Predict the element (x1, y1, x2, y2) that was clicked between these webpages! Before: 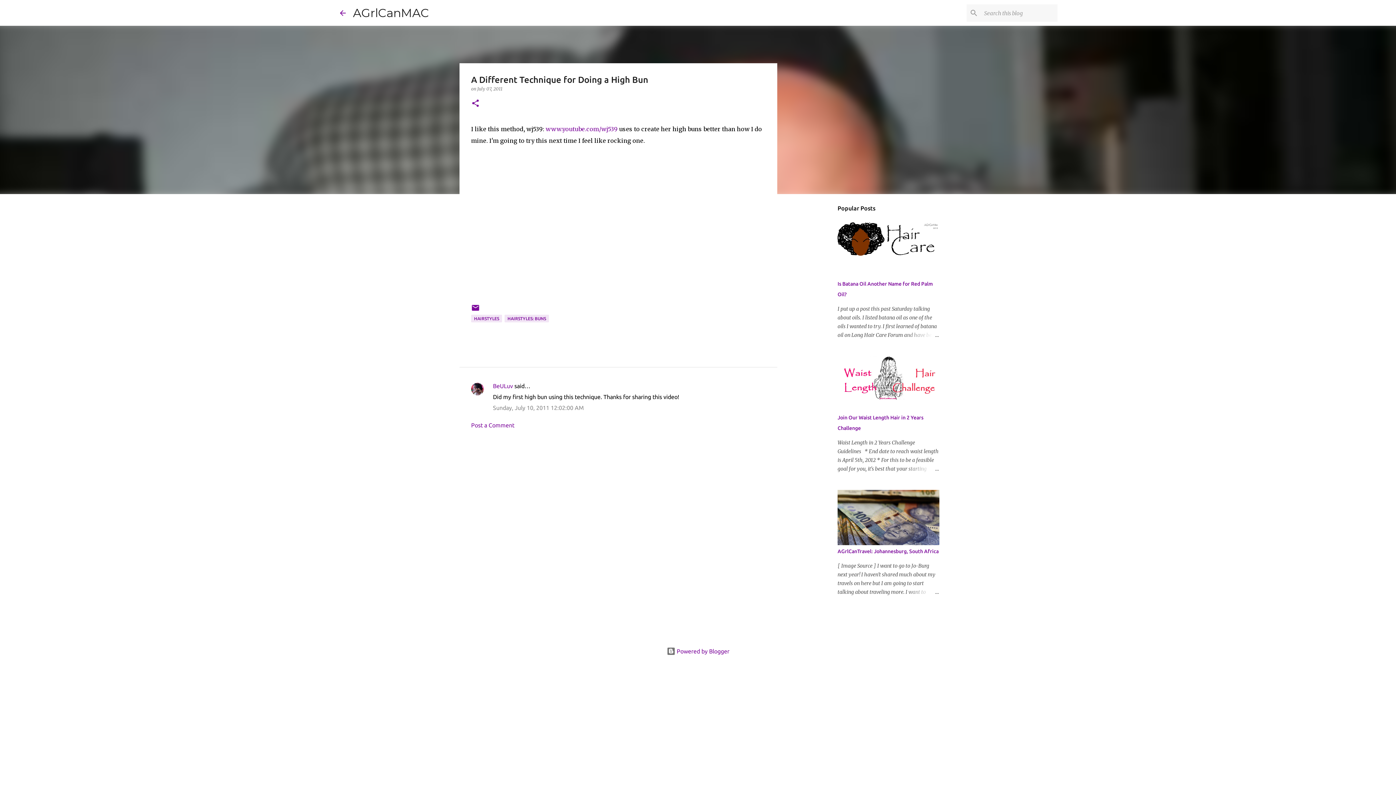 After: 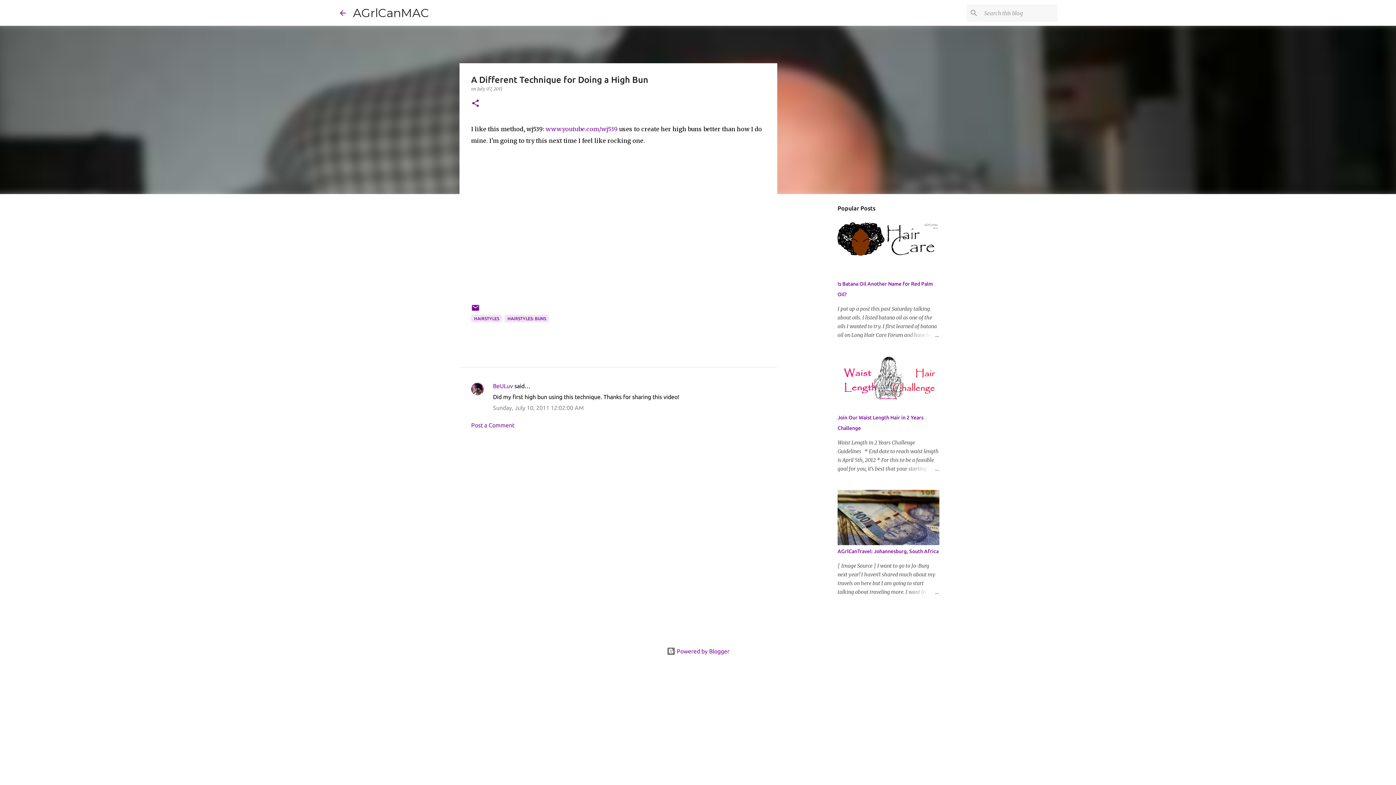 Action: label: Post a Comment bbox: (471, 422, 514, 428)